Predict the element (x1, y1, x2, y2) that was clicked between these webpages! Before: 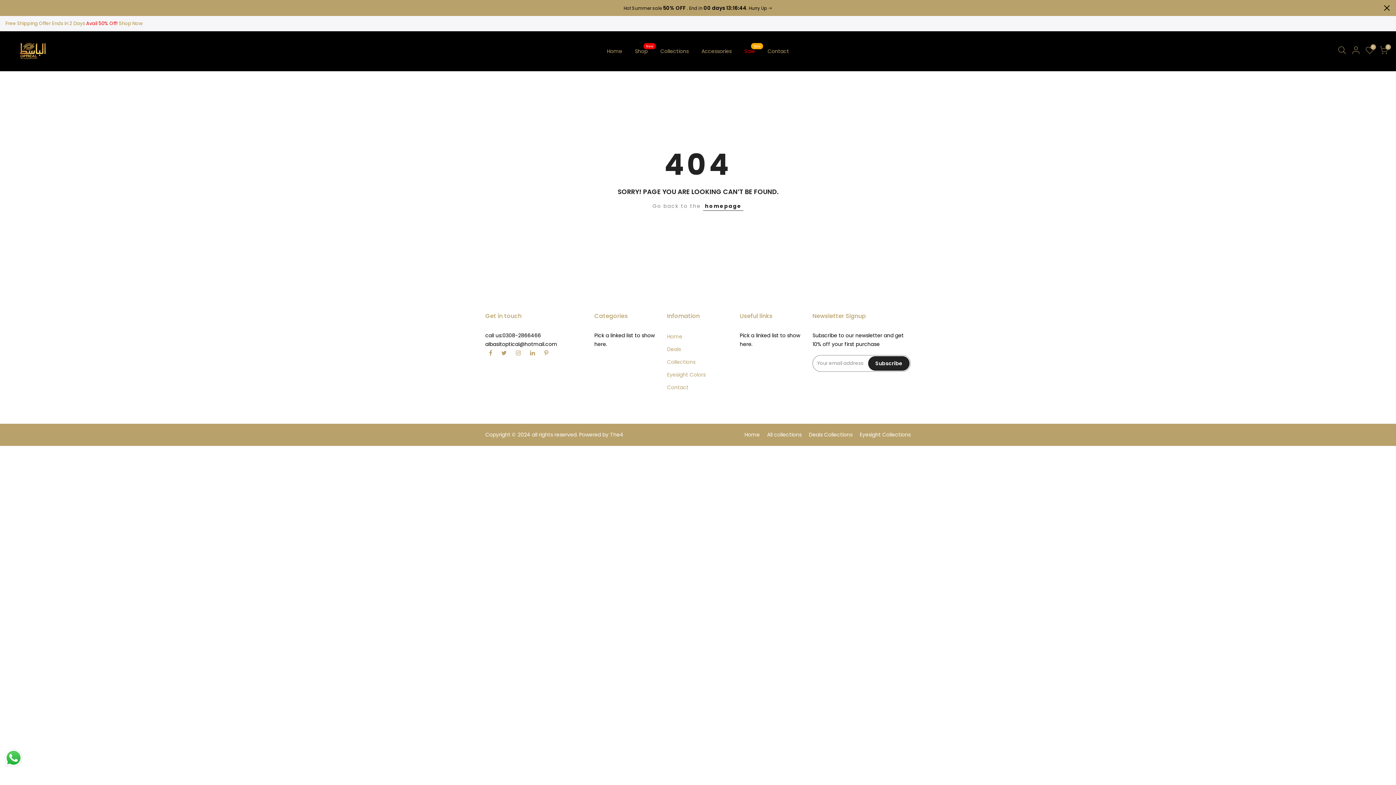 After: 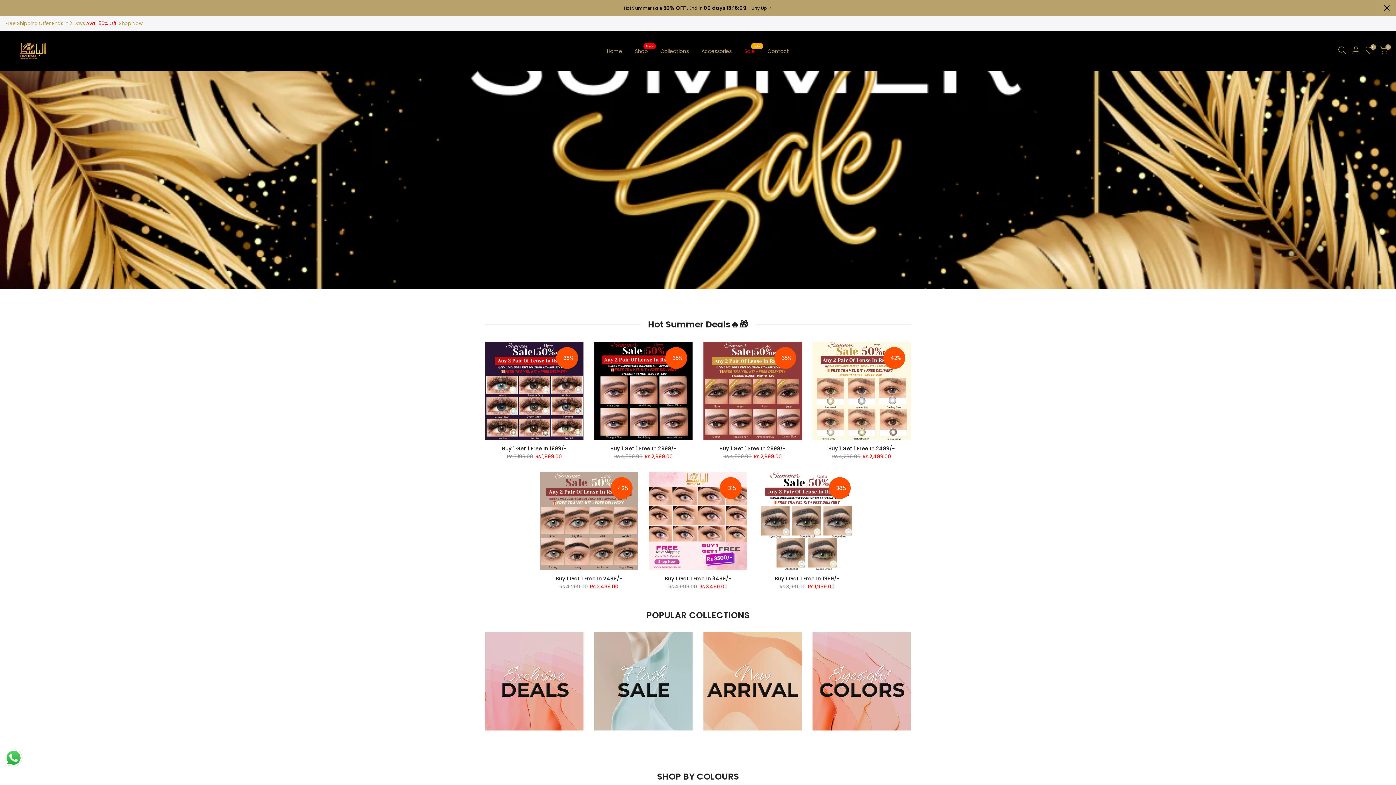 Action: label: Home bbox: (600, 40, 628, 62)